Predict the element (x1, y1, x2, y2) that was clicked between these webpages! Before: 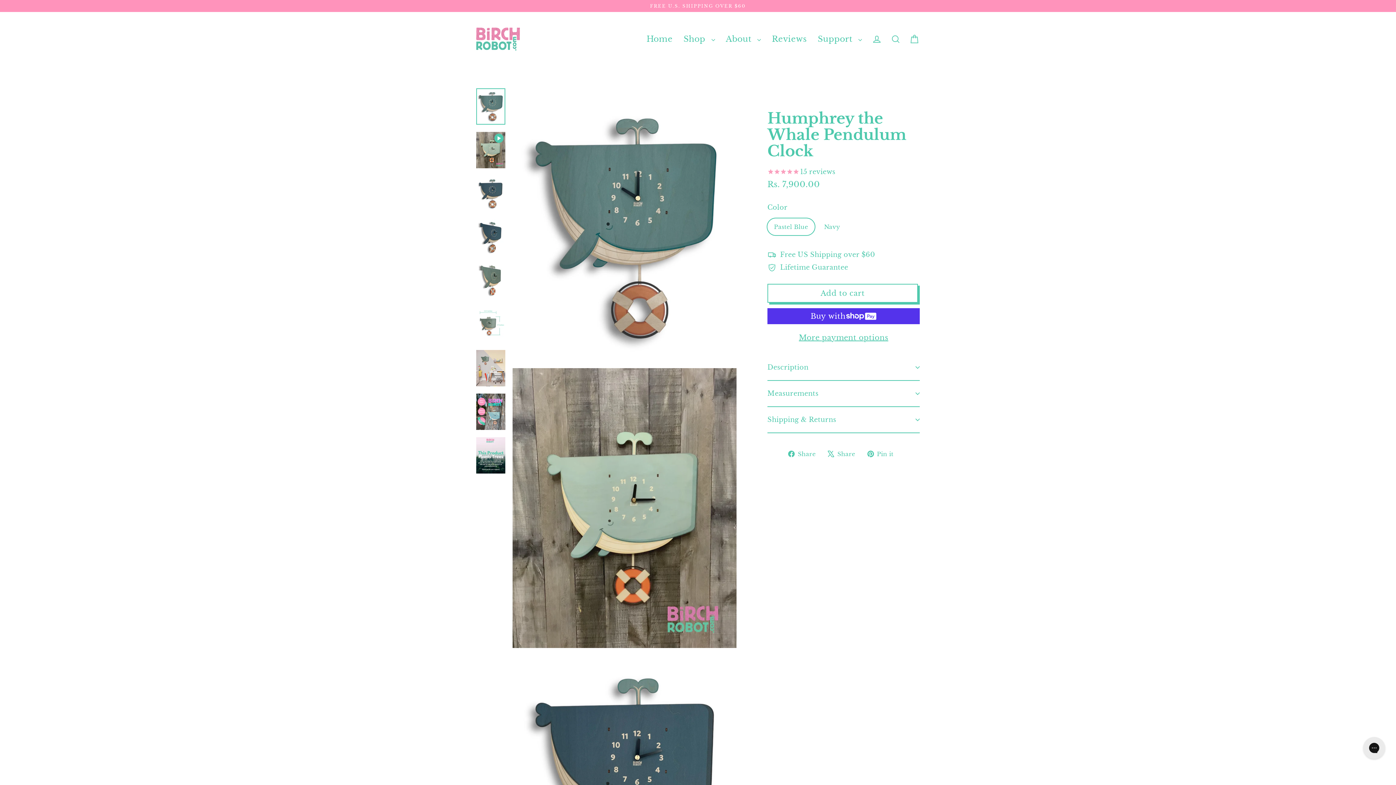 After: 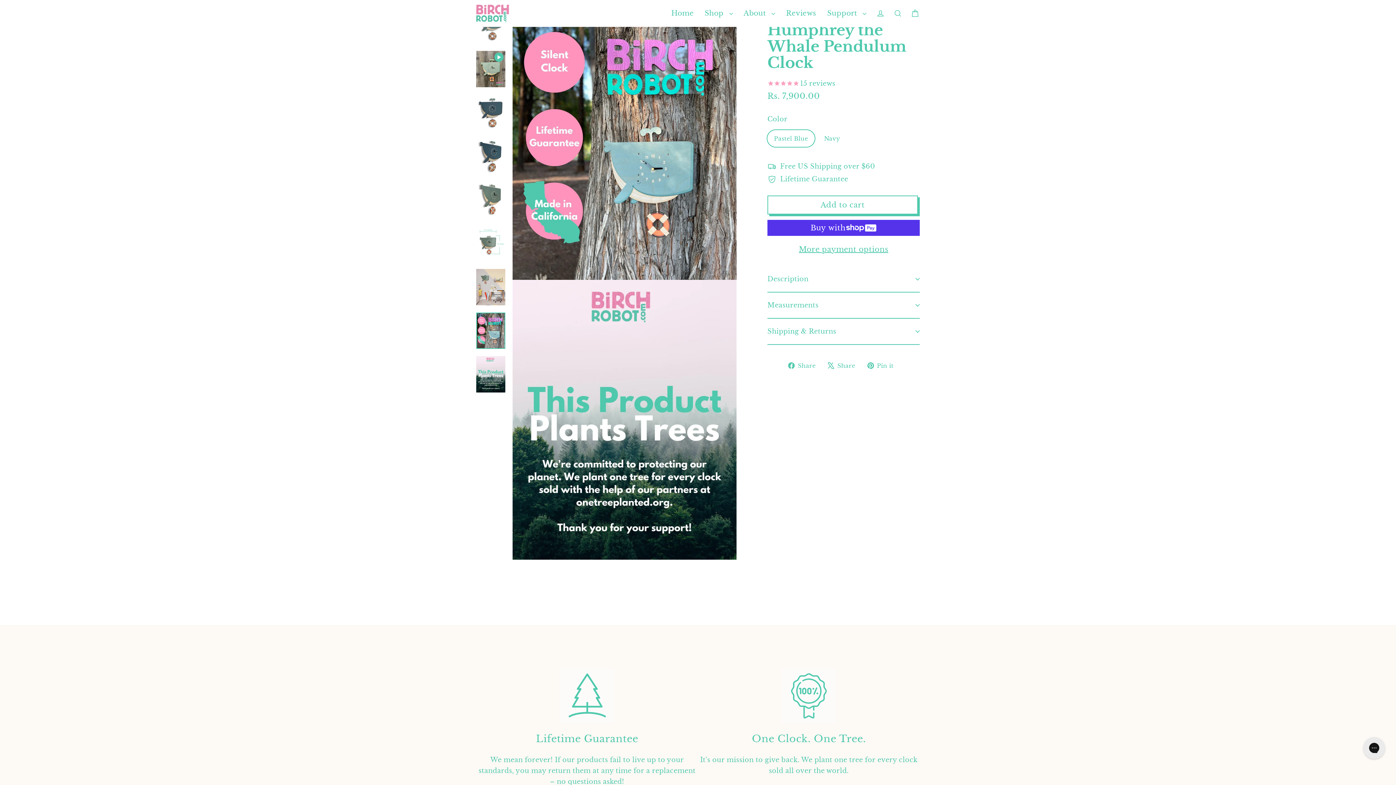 Action: bbox: (476, 393, 505, 430)